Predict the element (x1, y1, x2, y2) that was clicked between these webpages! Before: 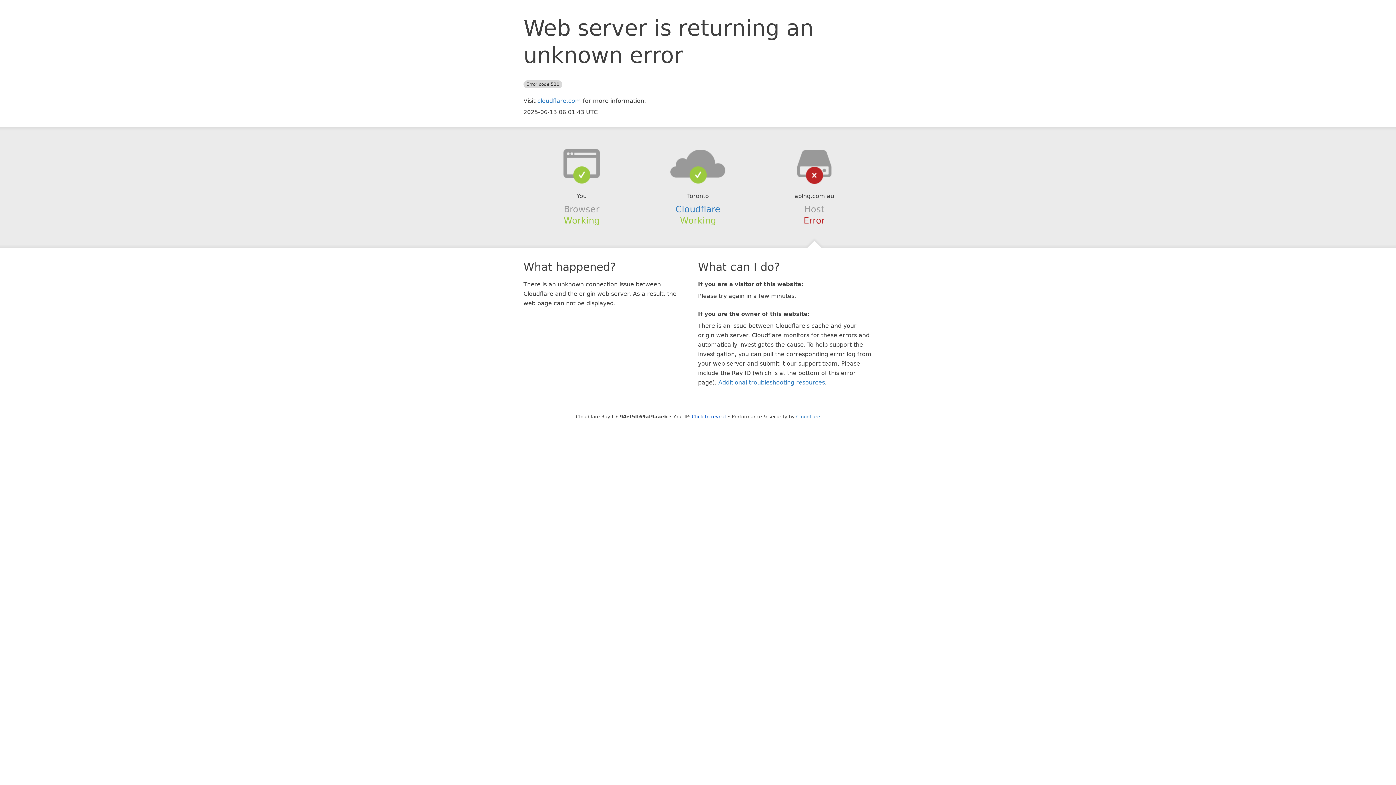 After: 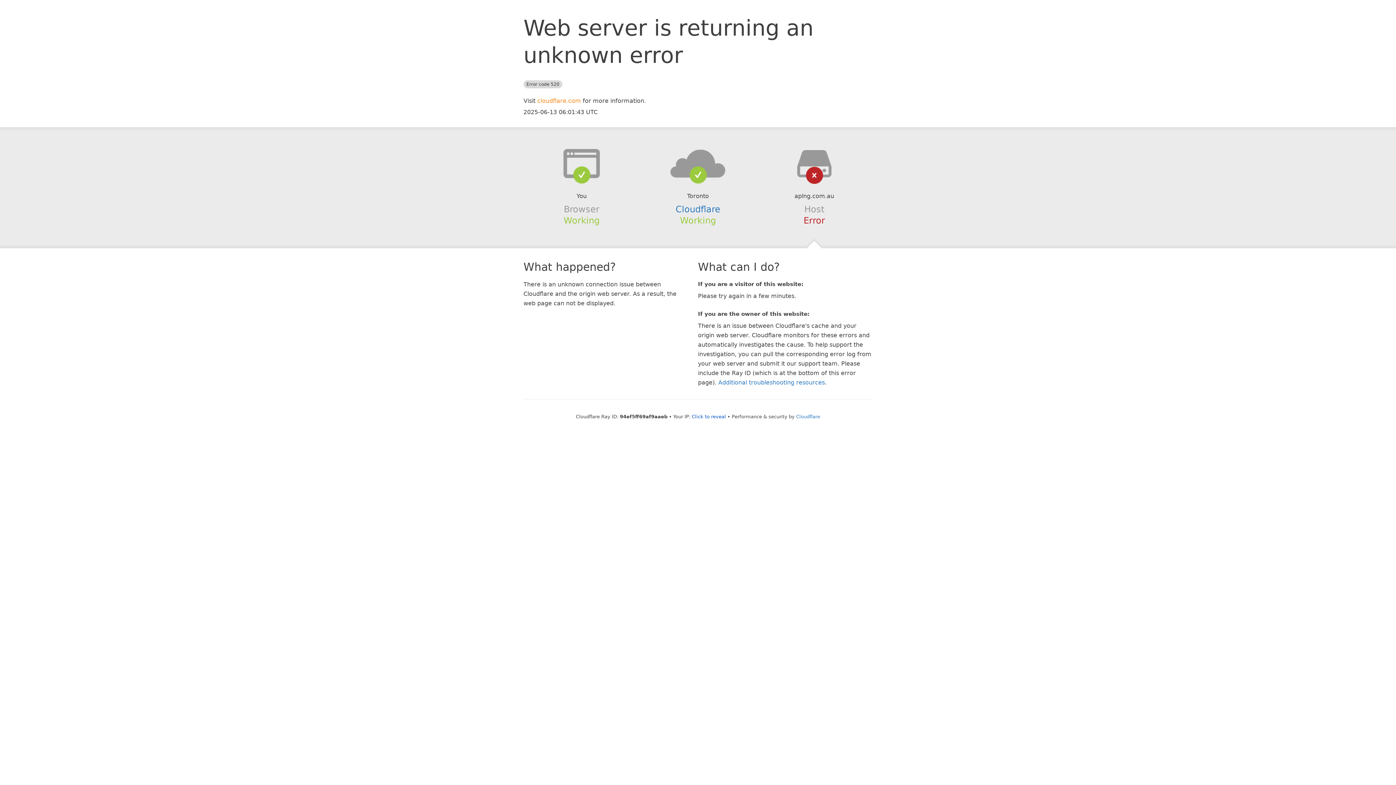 Action: bbox: (537, 97, 581, 104) label: cloudflare.com